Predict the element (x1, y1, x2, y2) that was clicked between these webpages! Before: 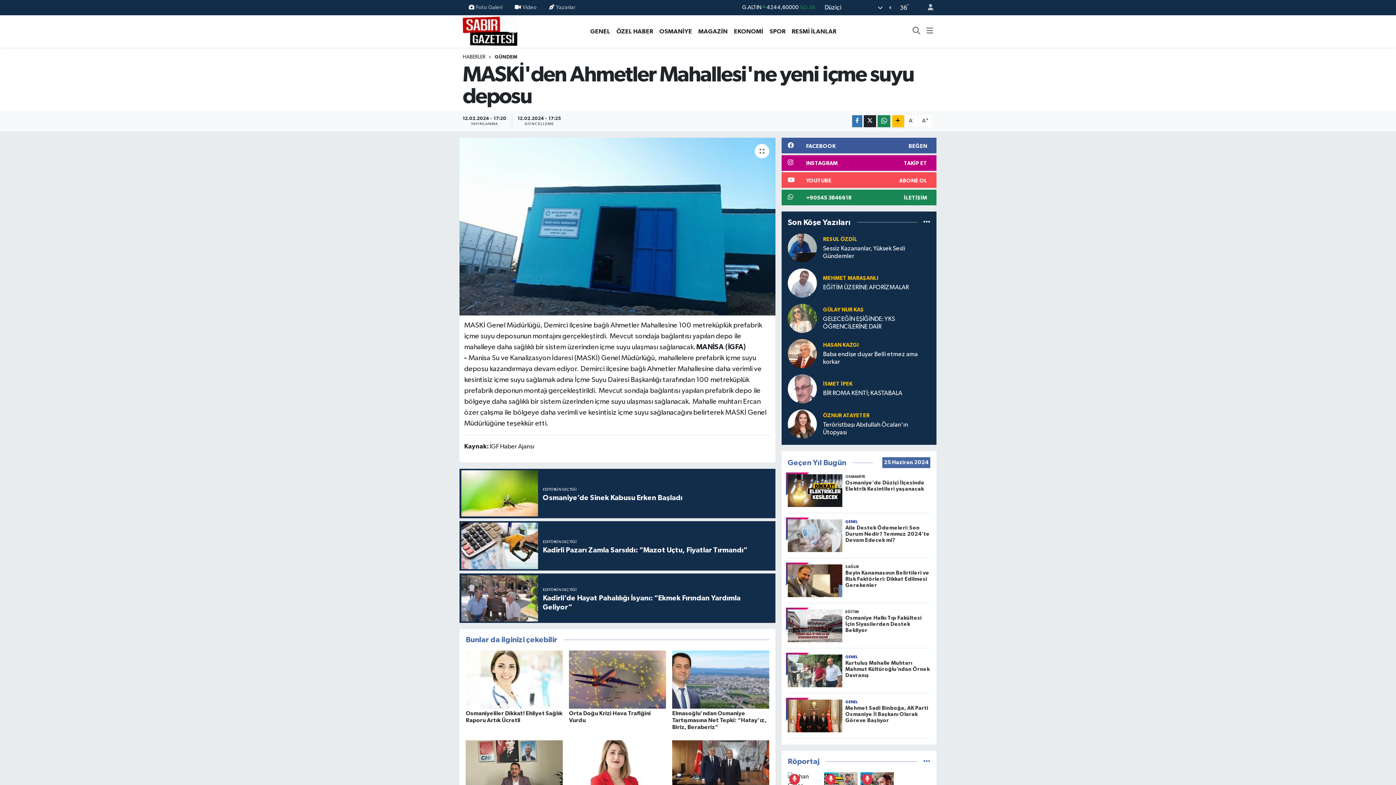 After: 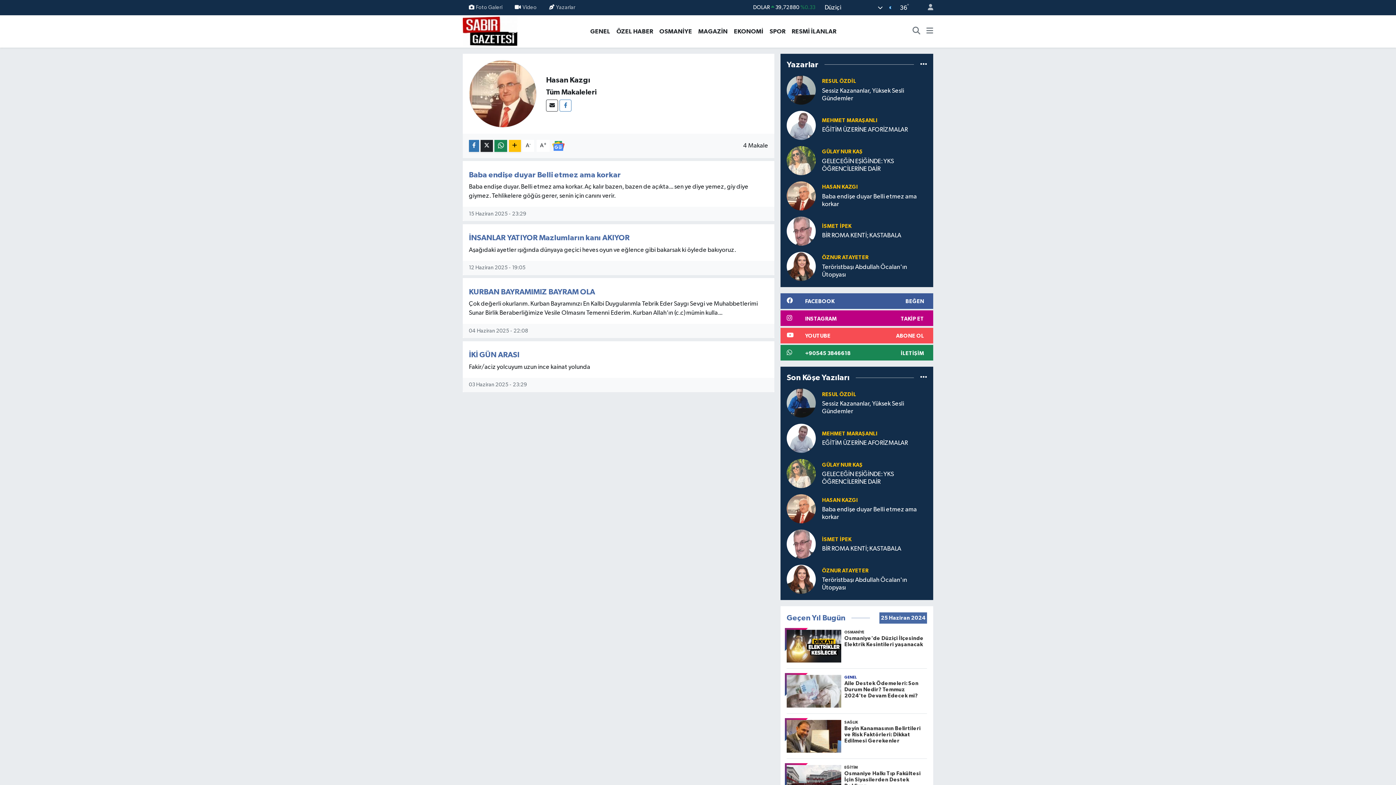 Action: bbox: (787, 350, 817, 356)